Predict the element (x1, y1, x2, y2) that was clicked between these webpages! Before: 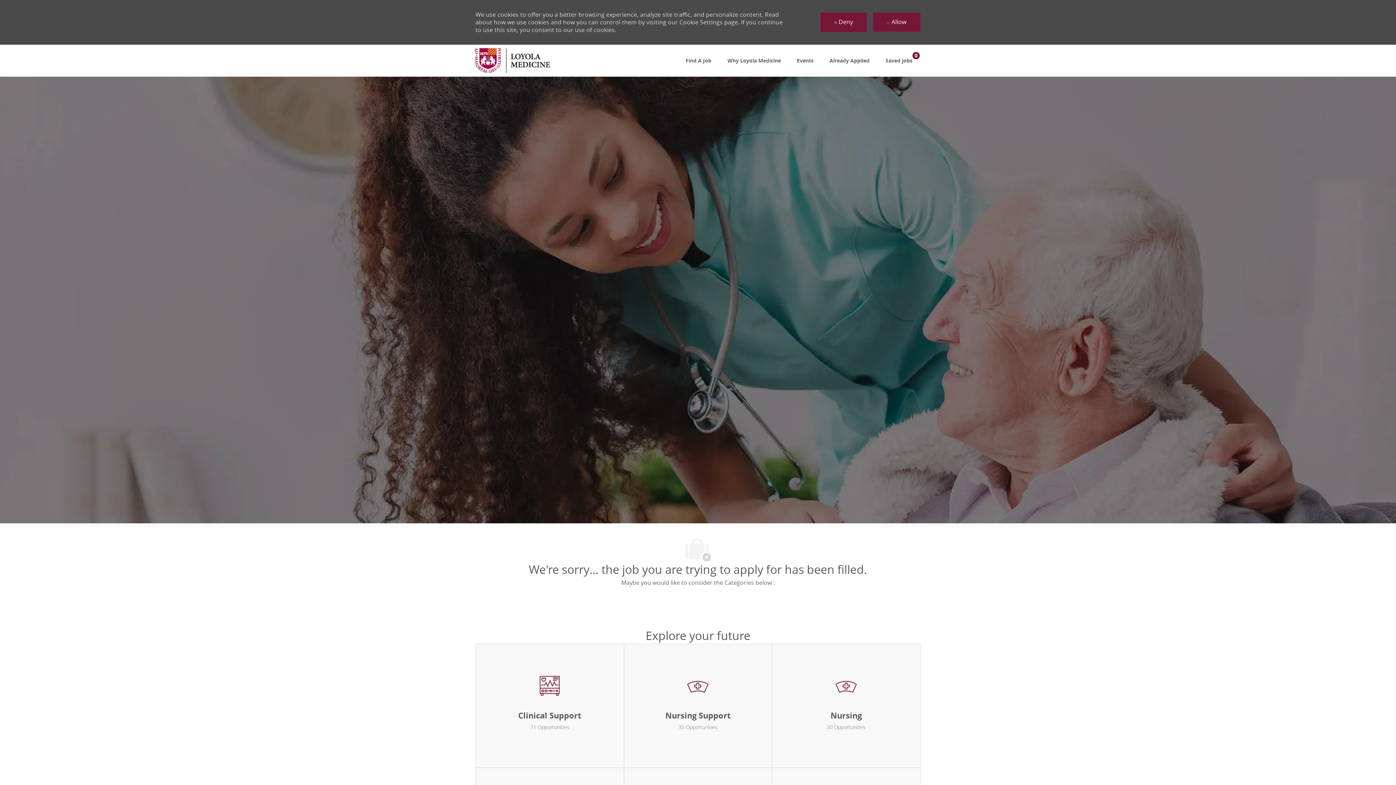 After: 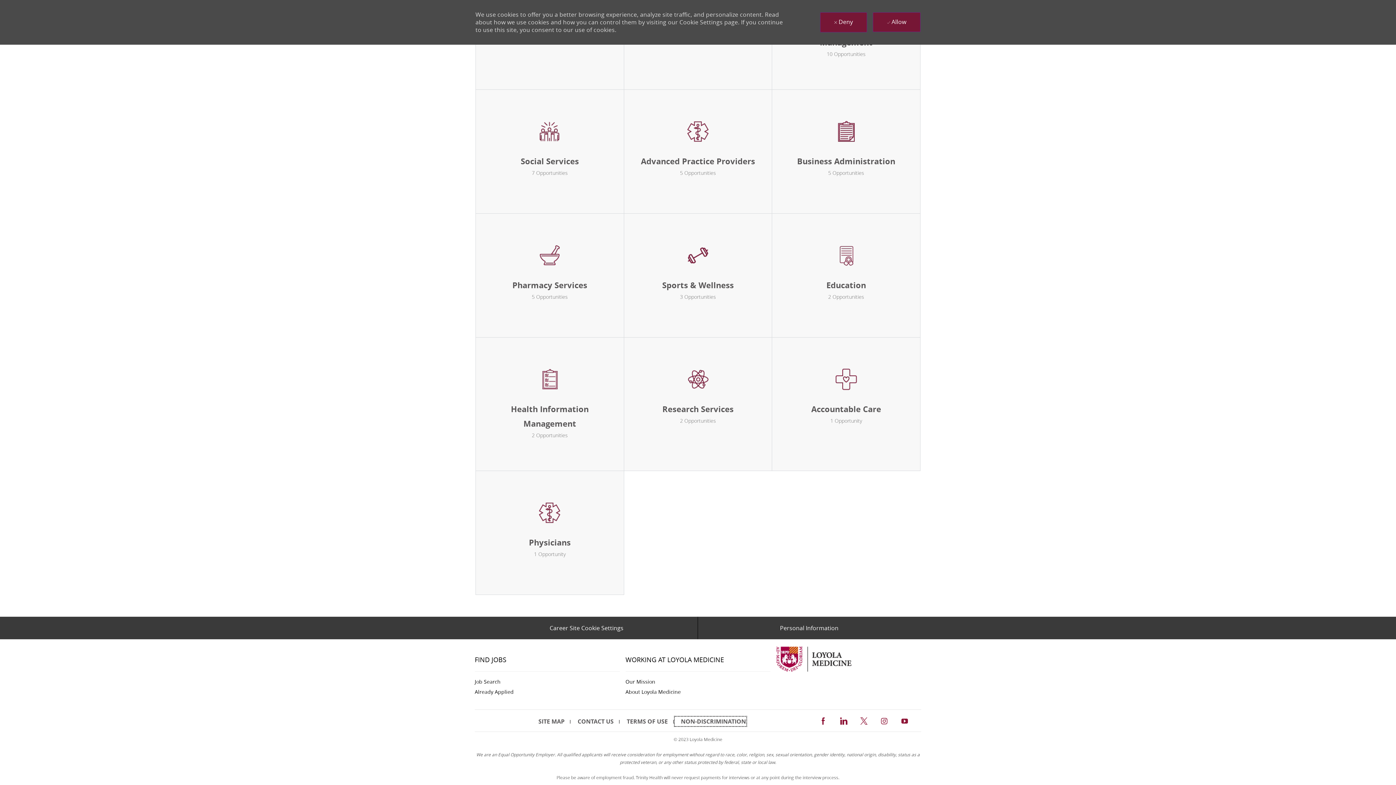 Action: bbox: (681, 637, 752, 646) label: NON-DISCRIMINATION